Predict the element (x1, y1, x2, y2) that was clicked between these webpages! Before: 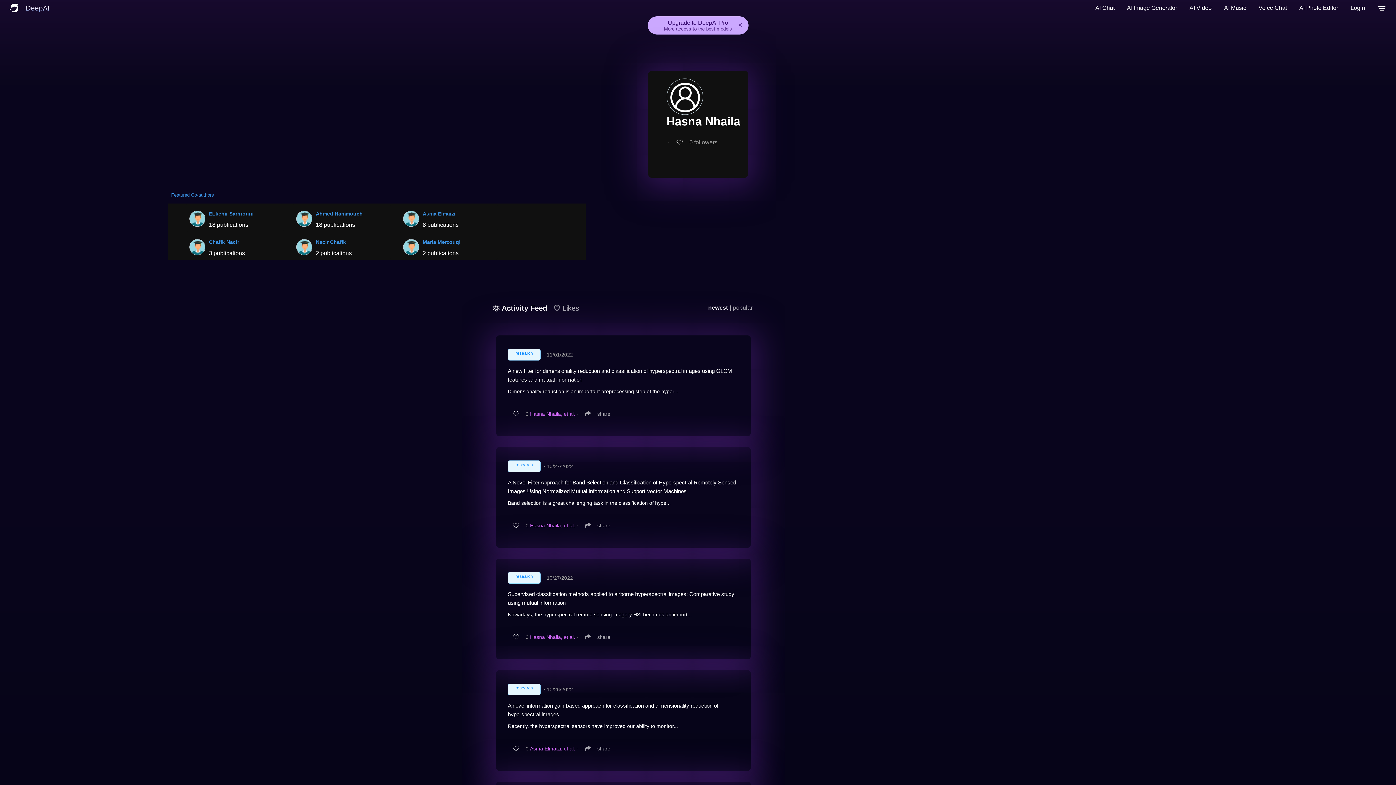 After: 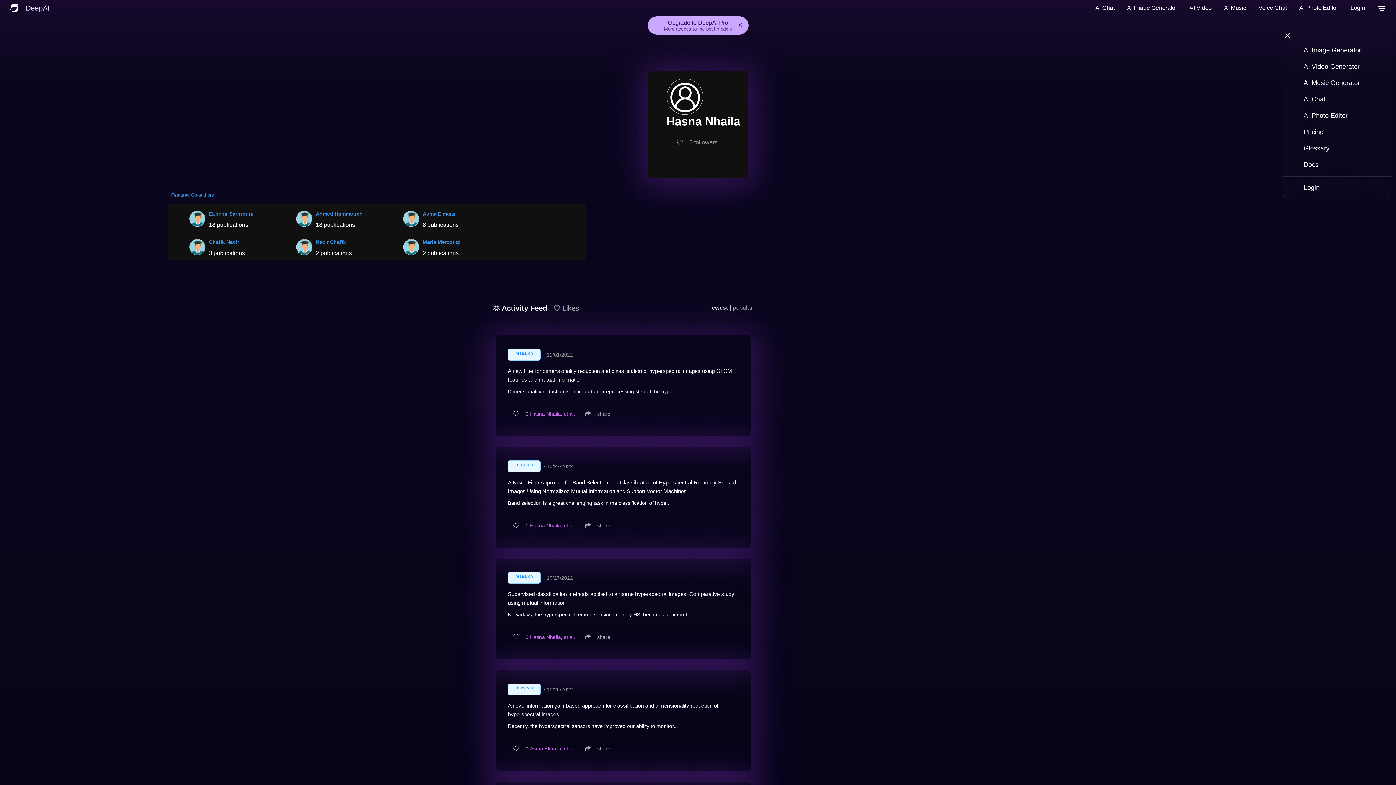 Action: bbox: (1373, 0, 1390, 16)